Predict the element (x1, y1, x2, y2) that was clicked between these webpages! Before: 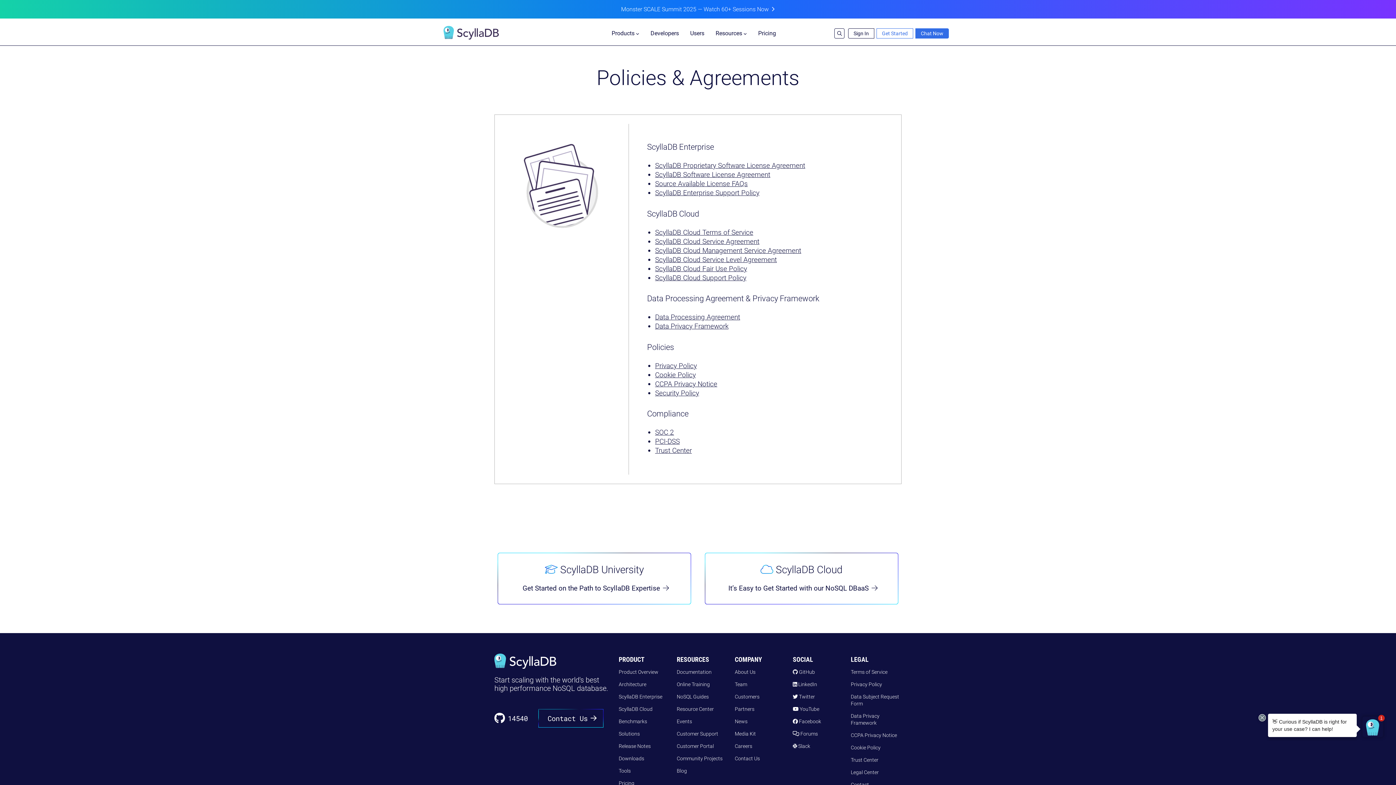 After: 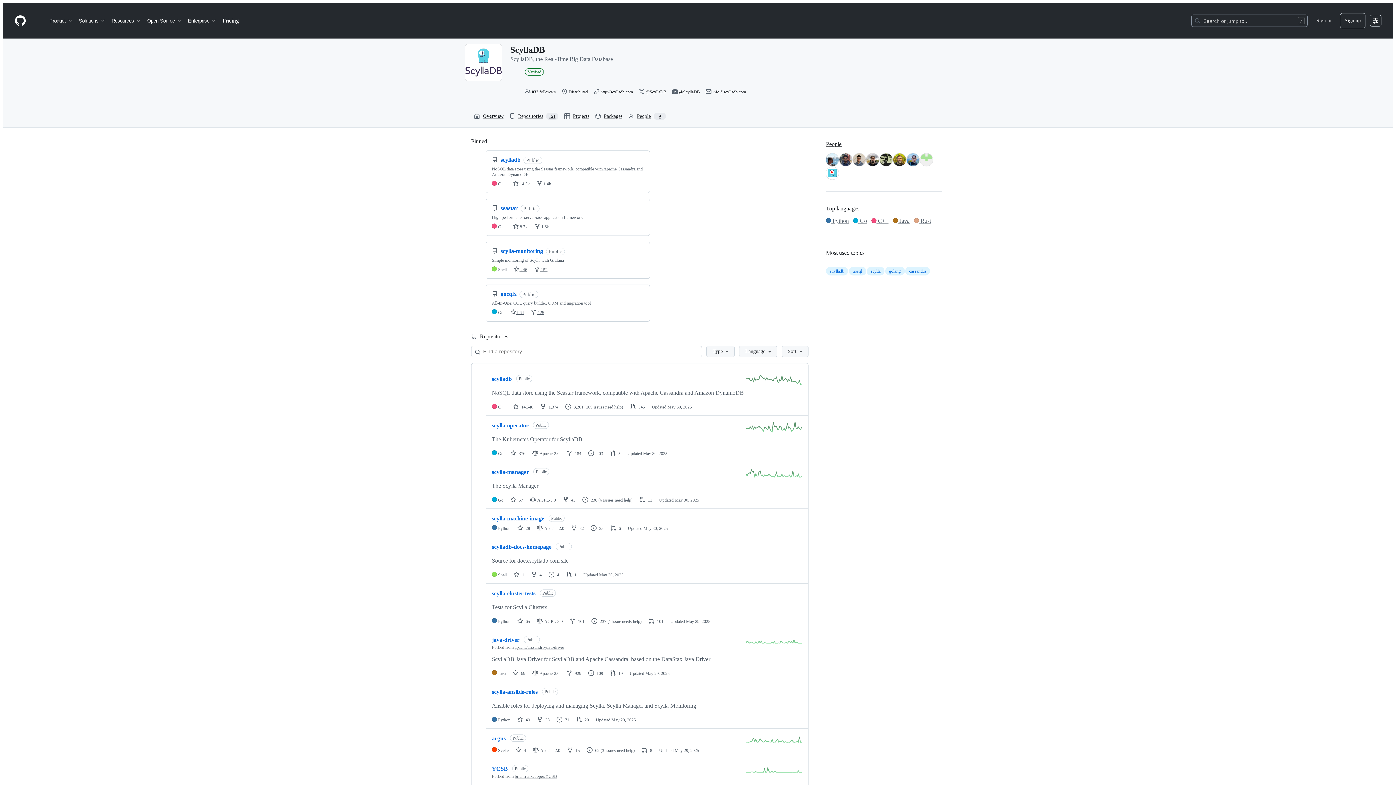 Action: label:  GitHub bbox: (793, 669, 815, 675)